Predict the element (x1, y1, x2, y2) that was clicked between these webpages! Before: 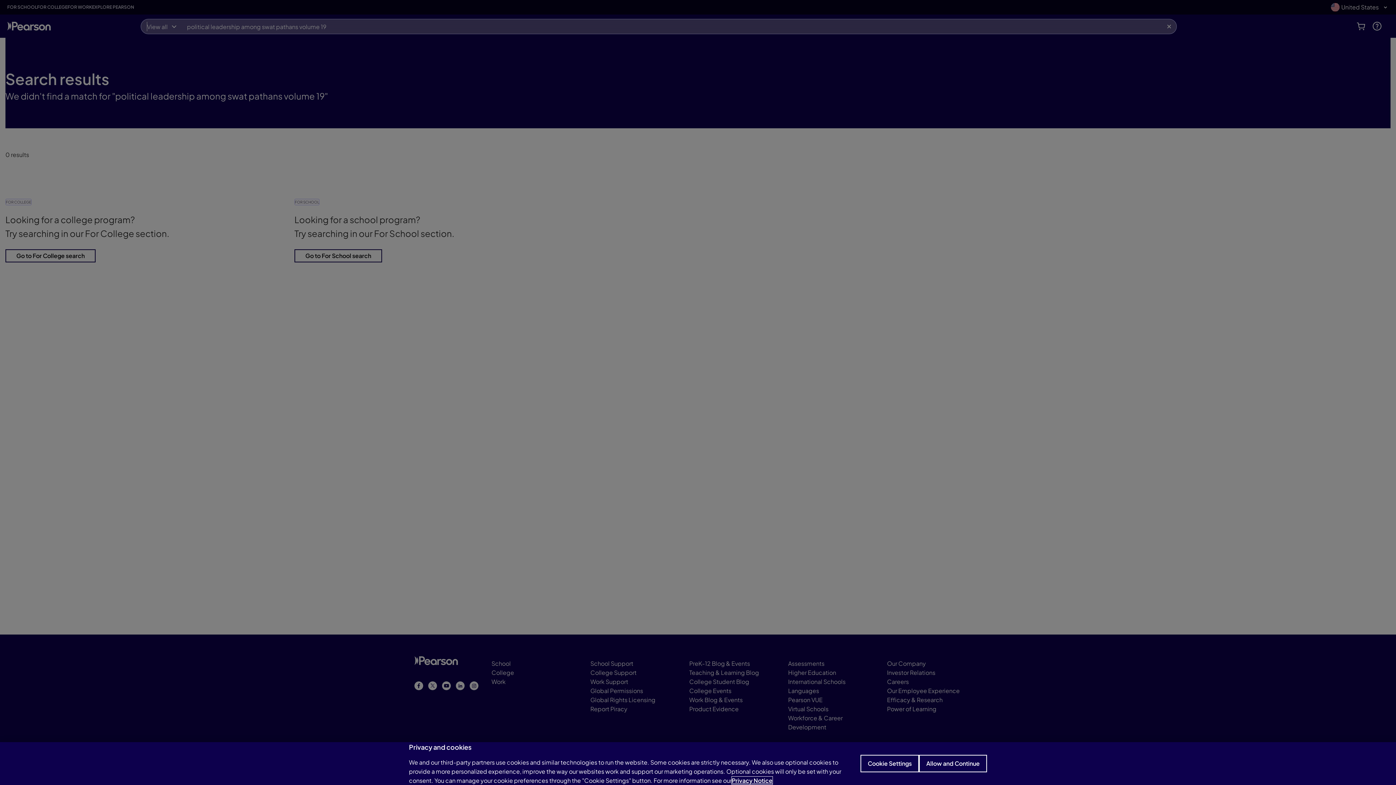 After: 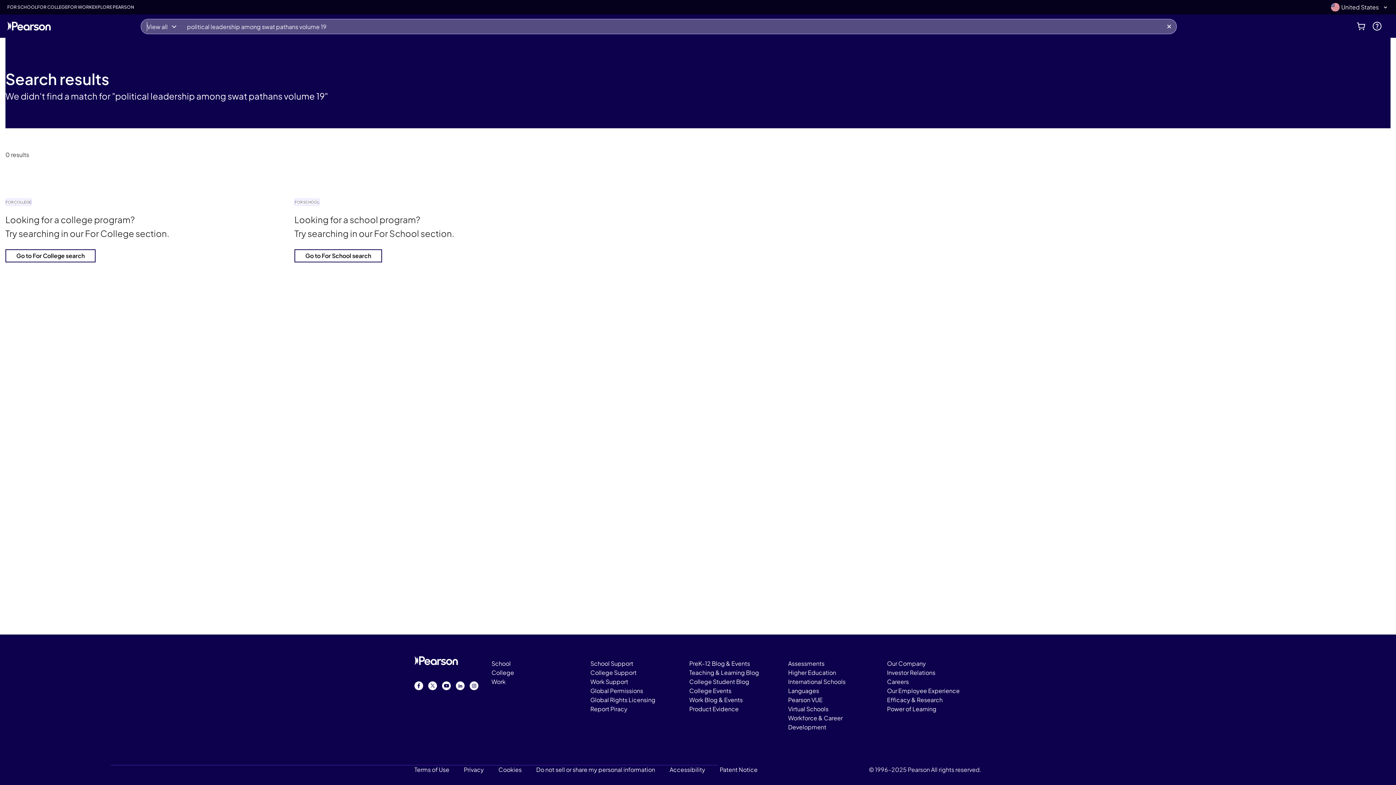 Action: bbox: (919, 755, 987, 772) label: Allow and Continue